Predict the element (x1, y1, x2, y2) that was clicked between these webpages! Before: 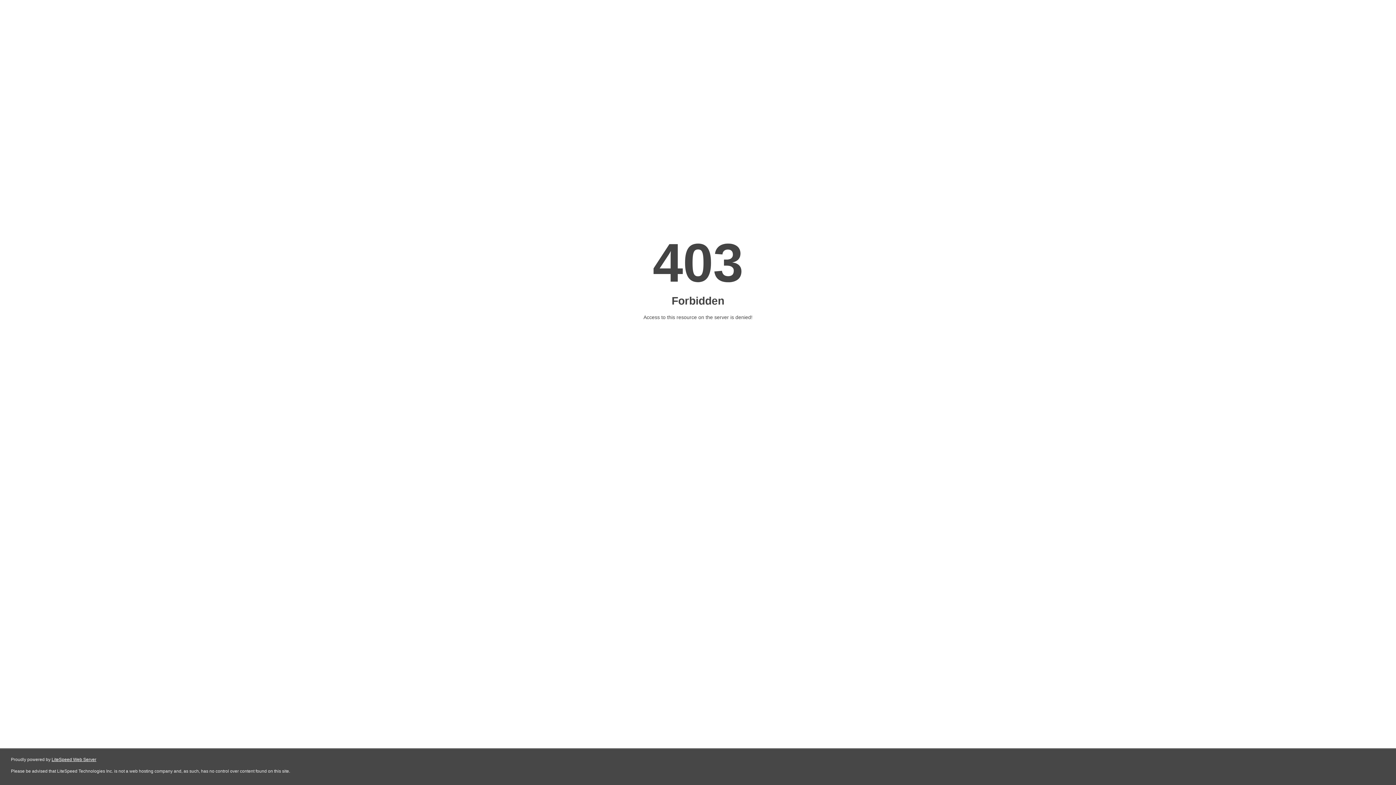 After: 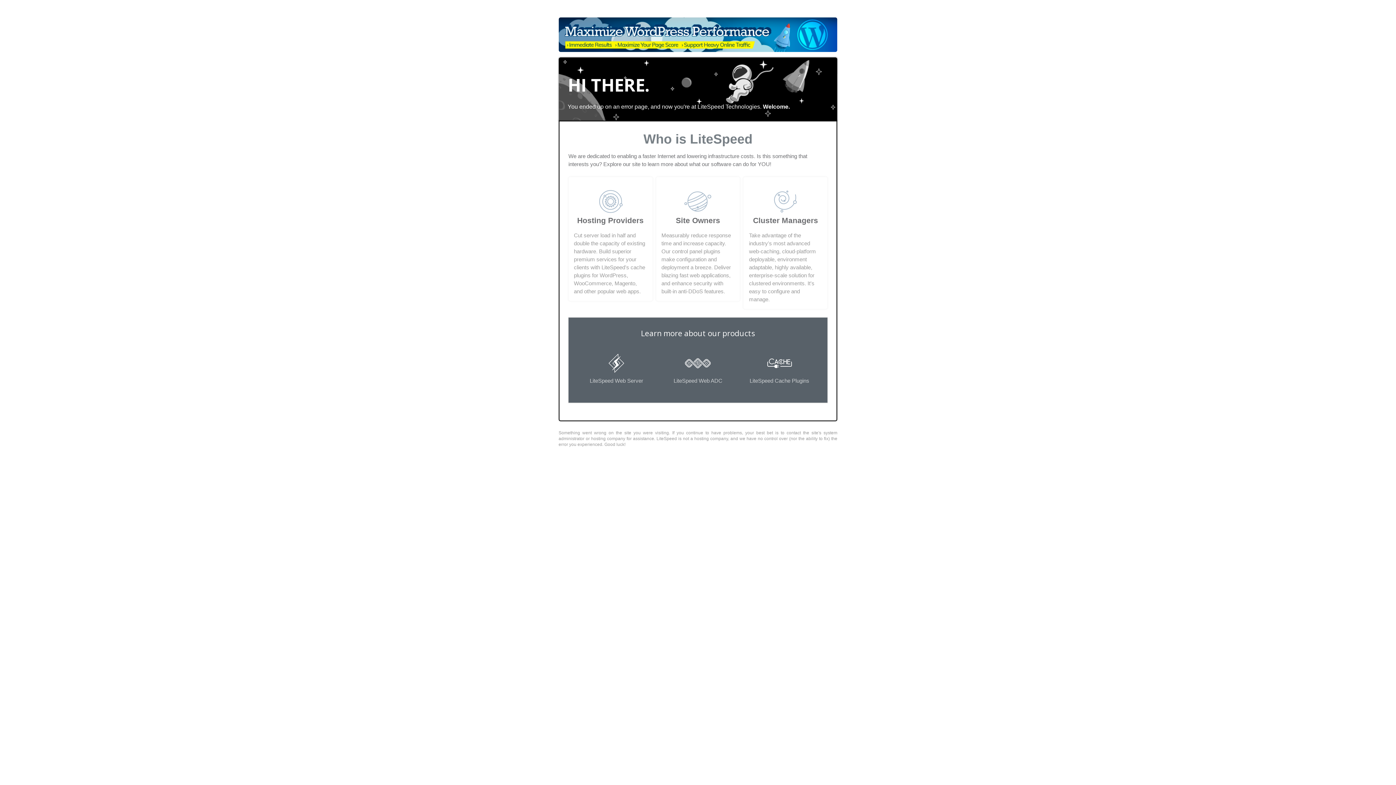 Action: label: LiteSpeed Web Server bbox: (51, 757, 96, 762)